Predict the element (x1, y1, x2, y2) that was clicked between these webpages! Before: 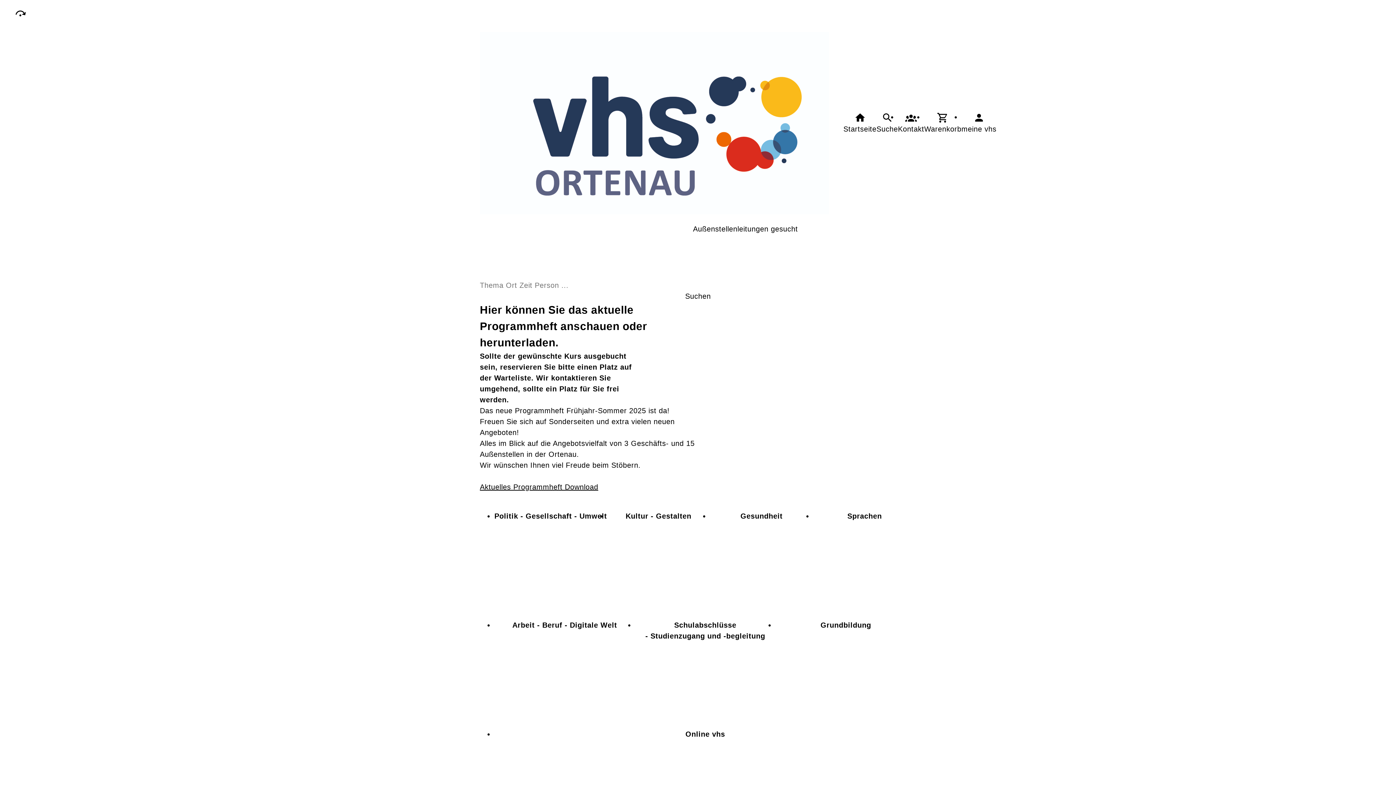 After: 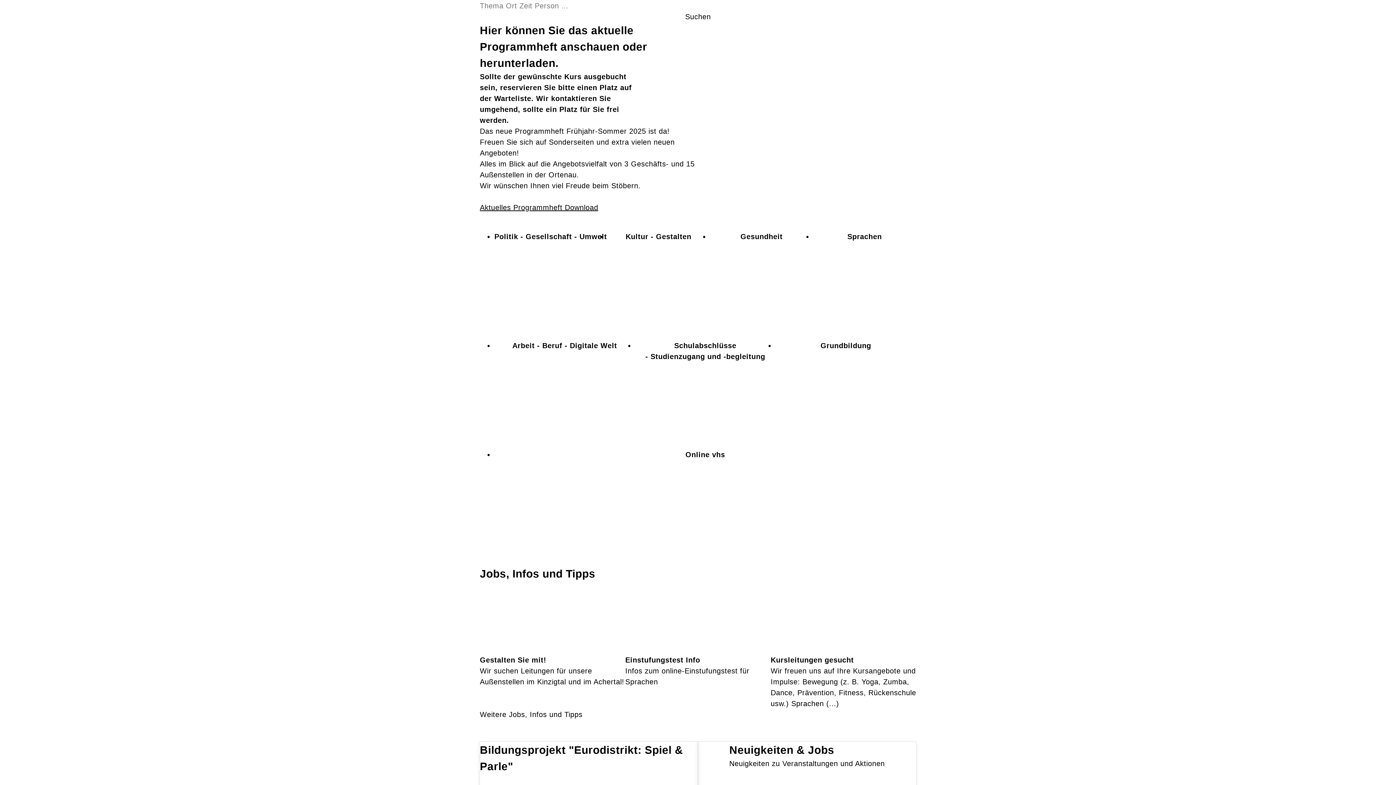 Action: bbox: (14, 7, 26, 19)